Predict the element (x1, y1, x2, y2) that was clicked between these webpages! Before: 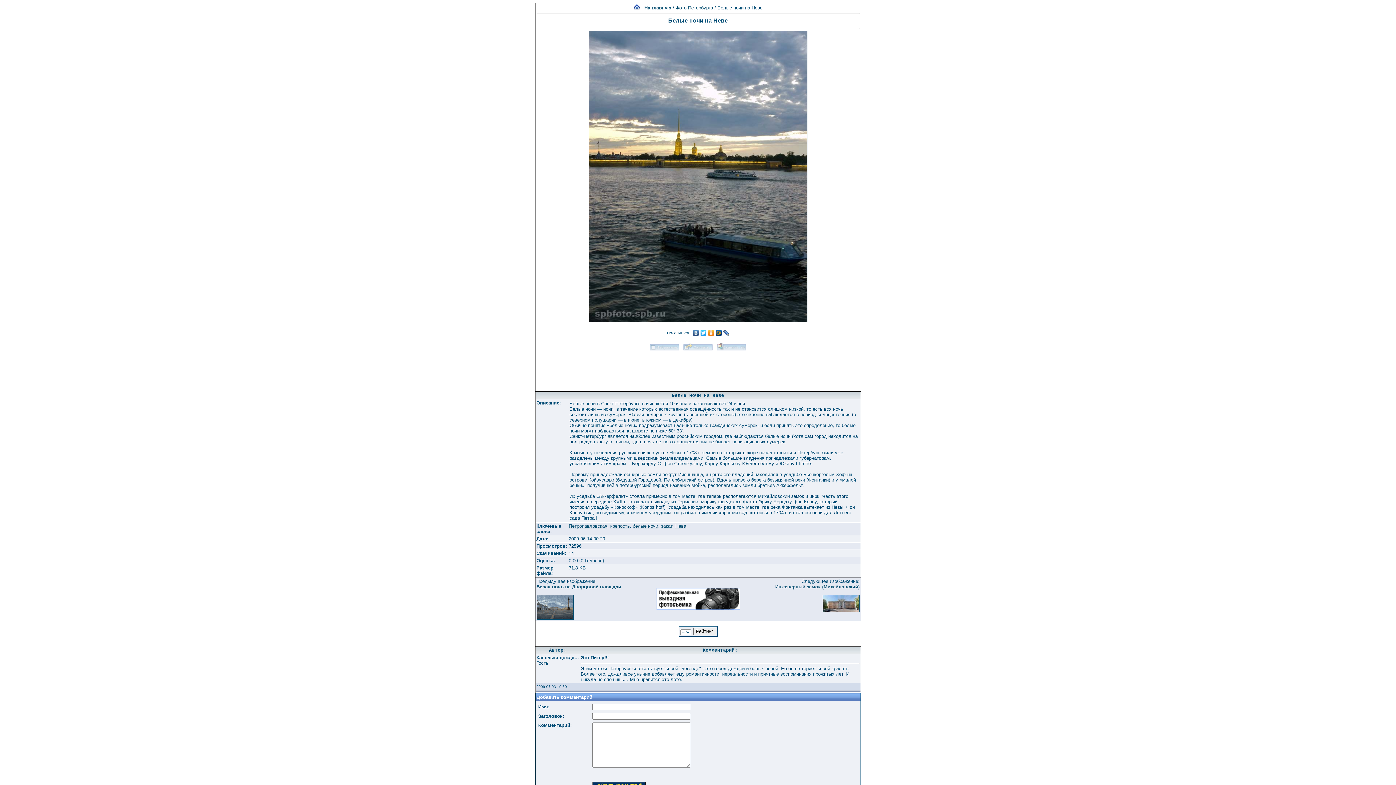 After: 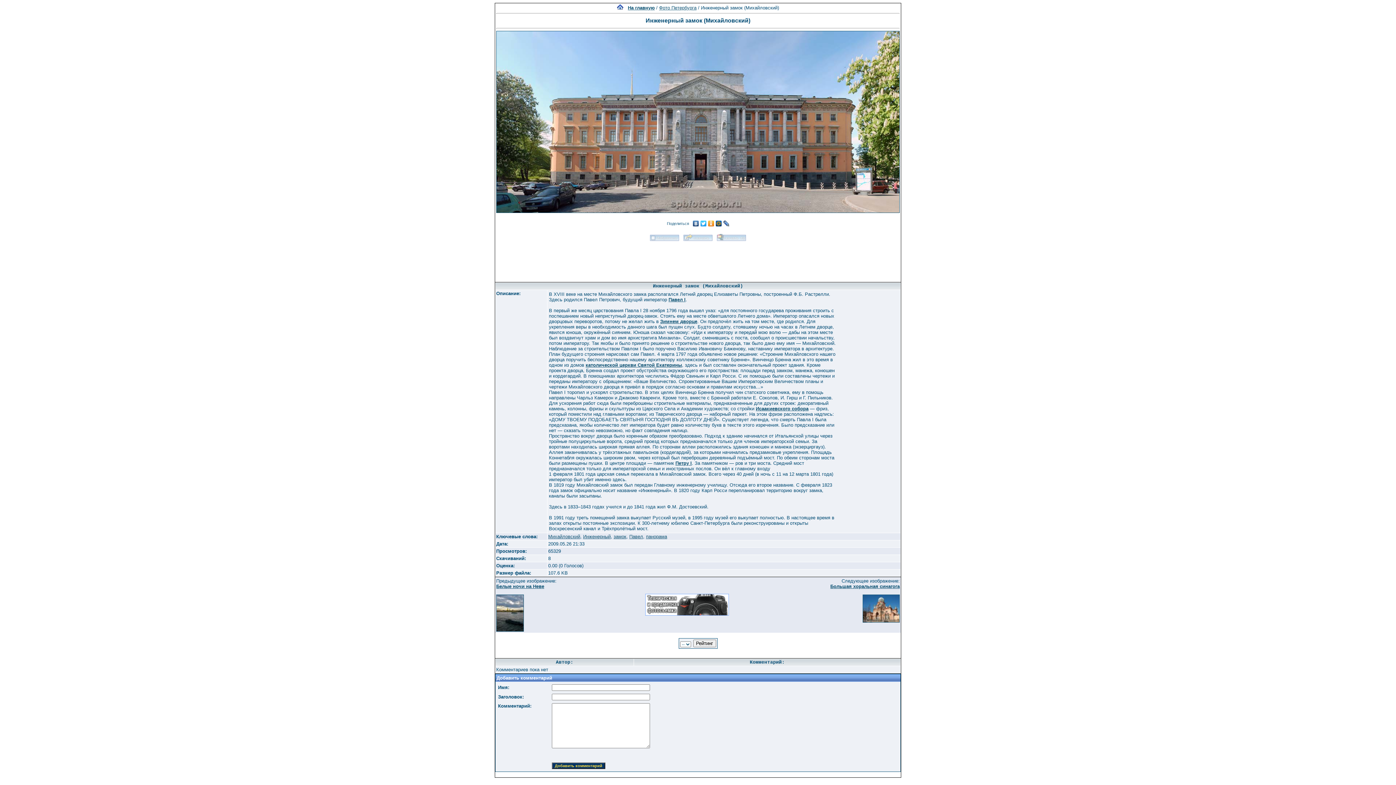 Action: bbox: (822, 608, 859, 613)